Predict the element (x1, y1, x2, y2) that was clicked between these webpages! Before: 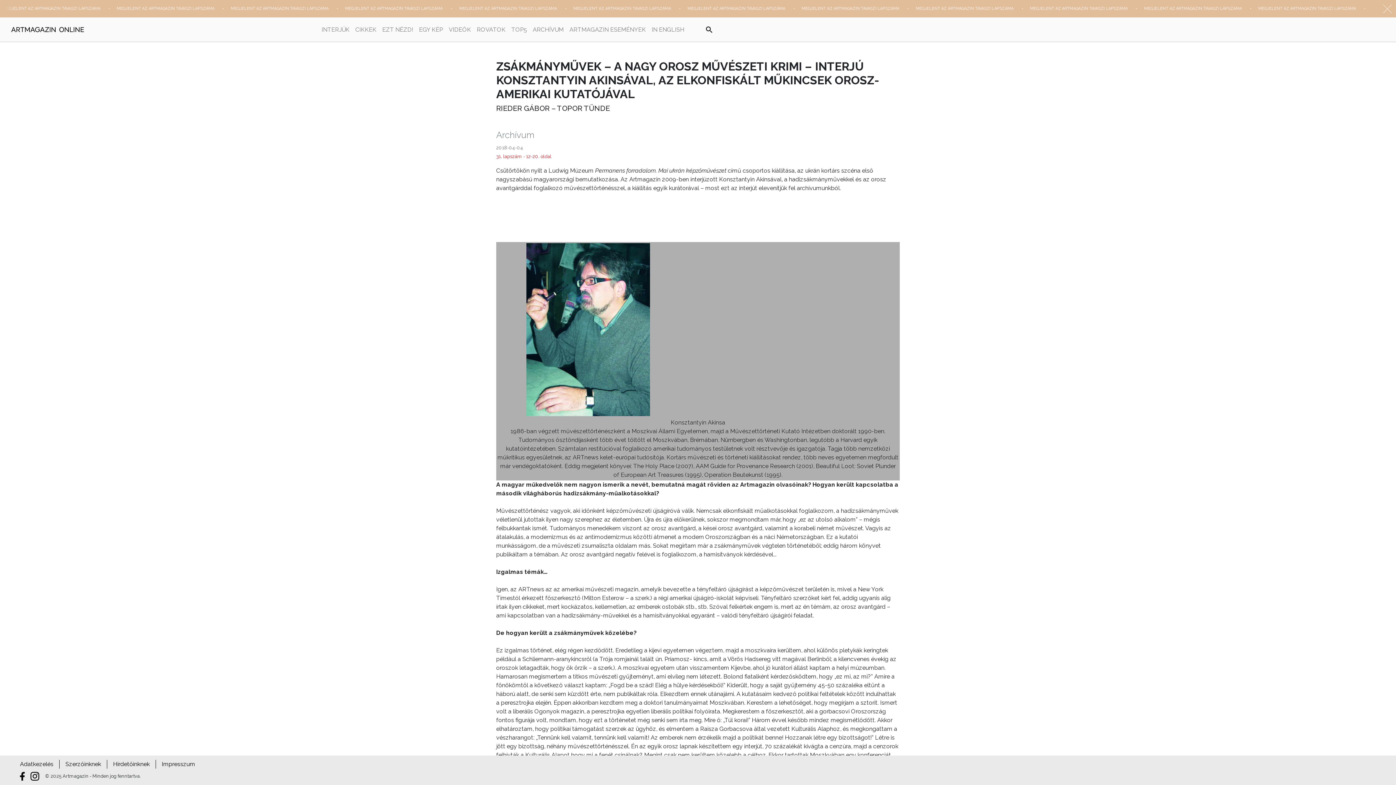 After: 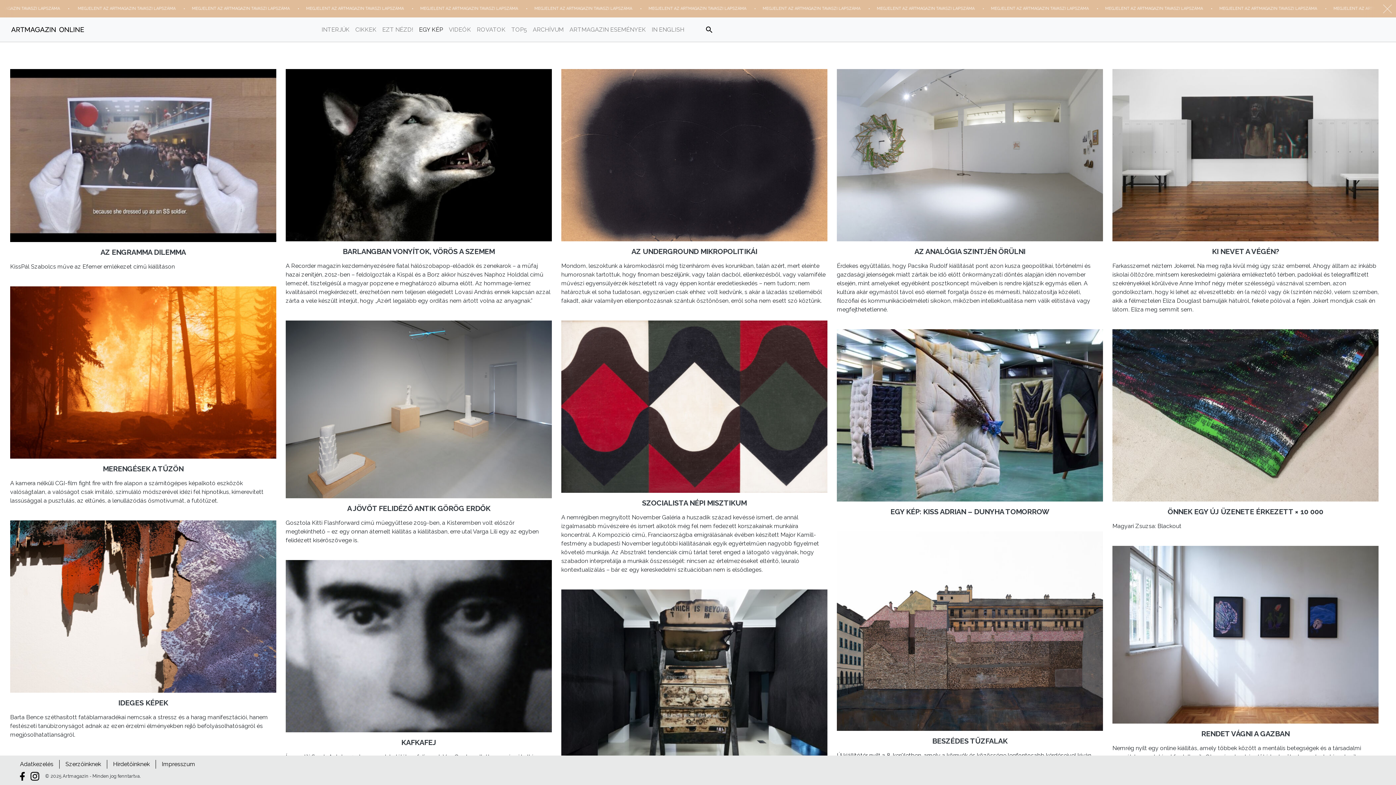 Action: label: EGY KÉP bbox: (416, 22, 446, 37)